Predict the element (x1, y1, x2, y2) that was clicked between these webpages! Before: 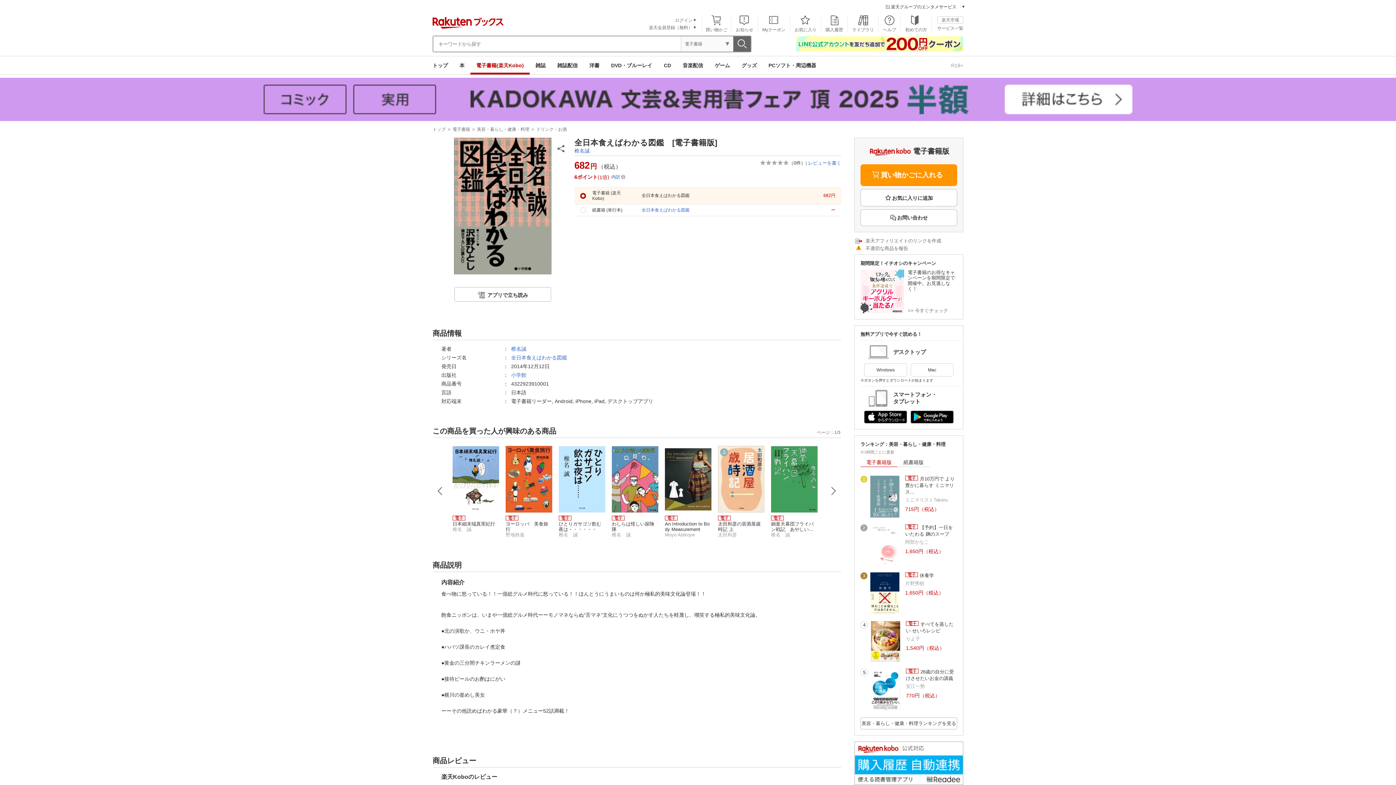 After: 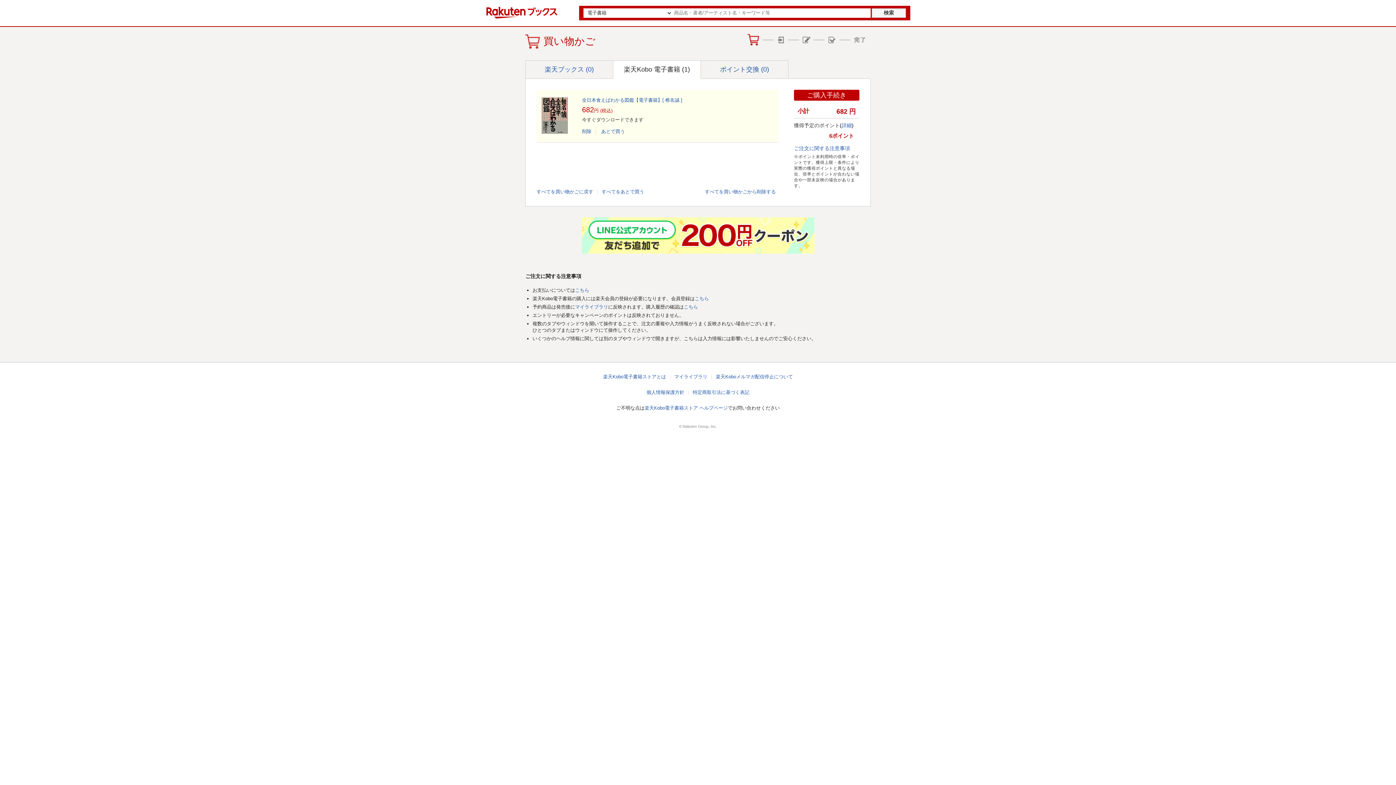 Action: bbox: (860, 164, 957, 186) label: 買い物かごに入れる